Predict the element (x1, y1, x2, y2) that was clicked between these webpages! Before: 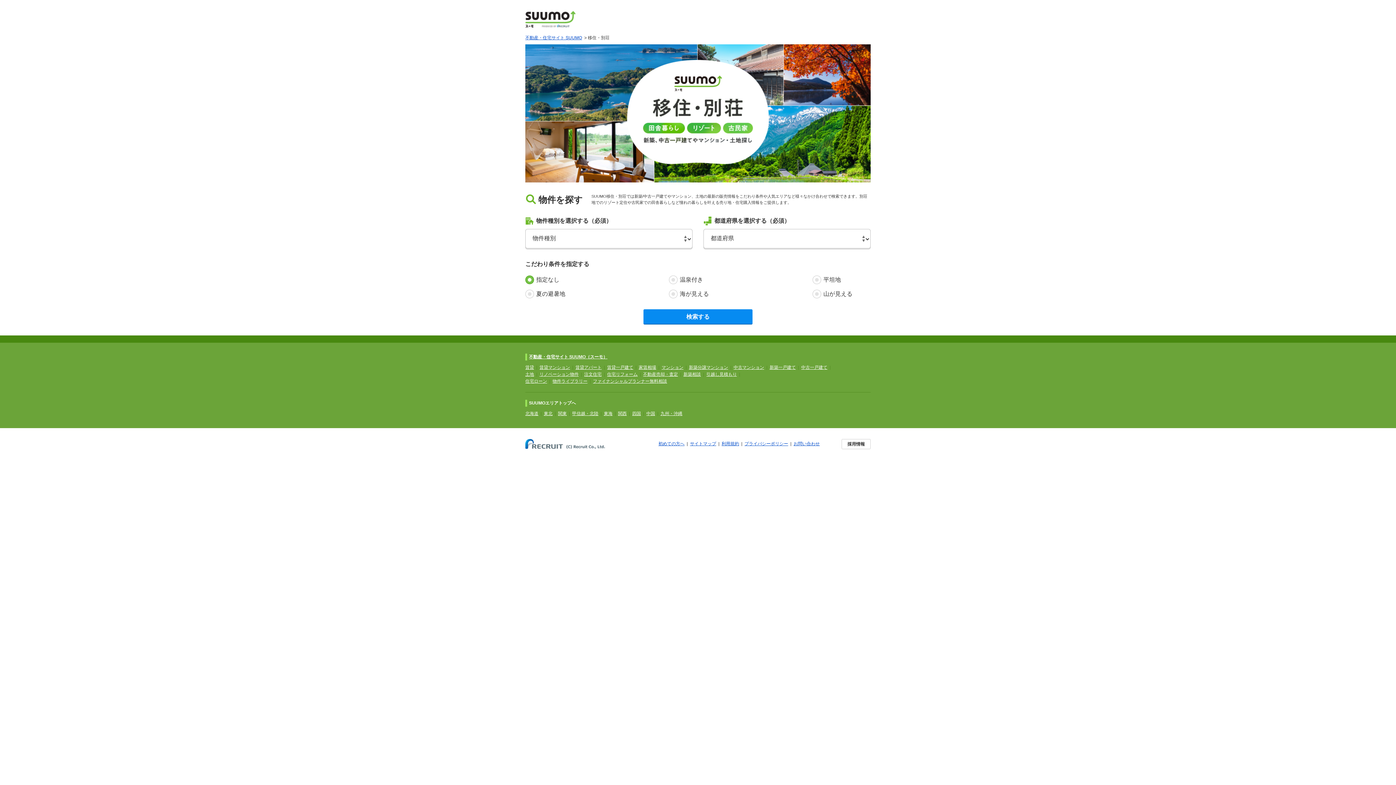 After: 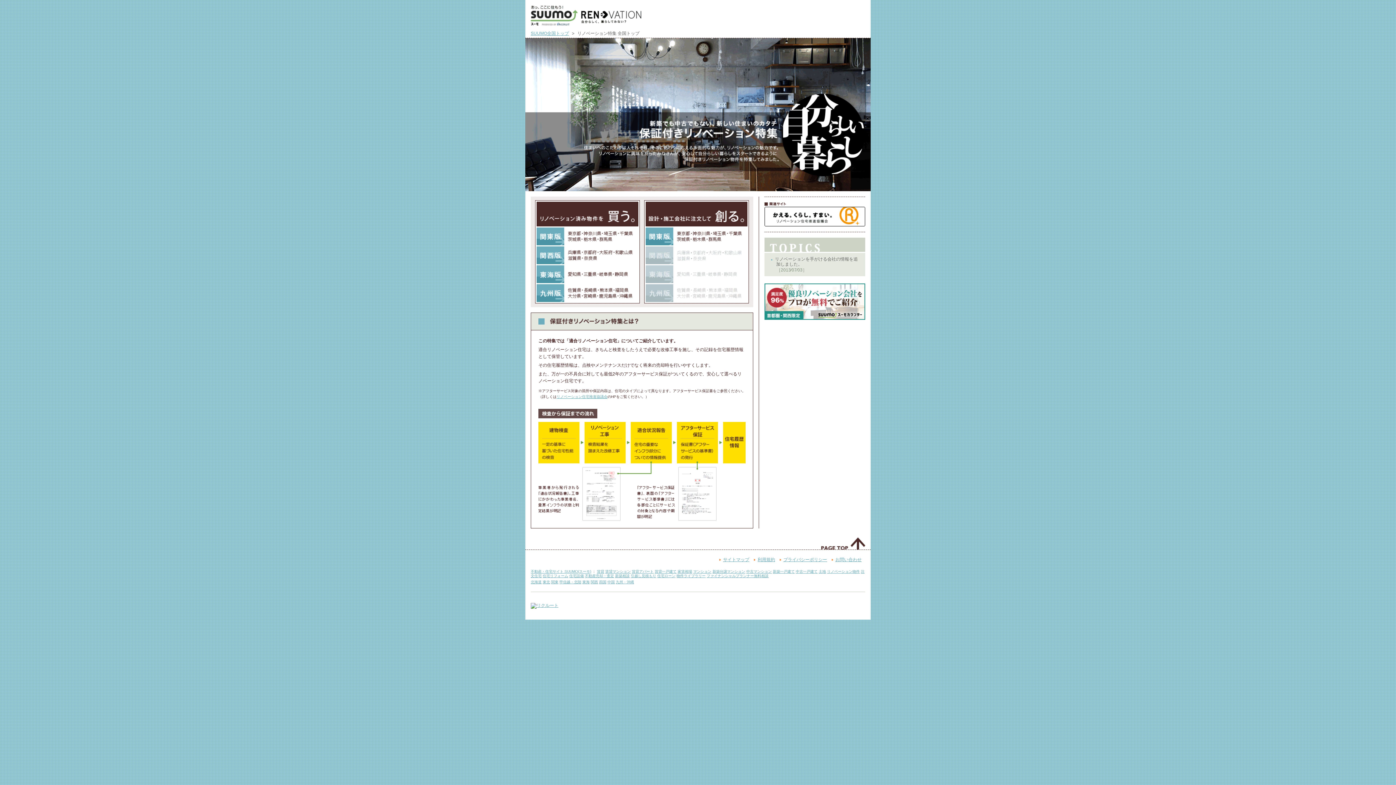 Action: label: リノベーション物件 bbox: (539, 372, 578, 377)